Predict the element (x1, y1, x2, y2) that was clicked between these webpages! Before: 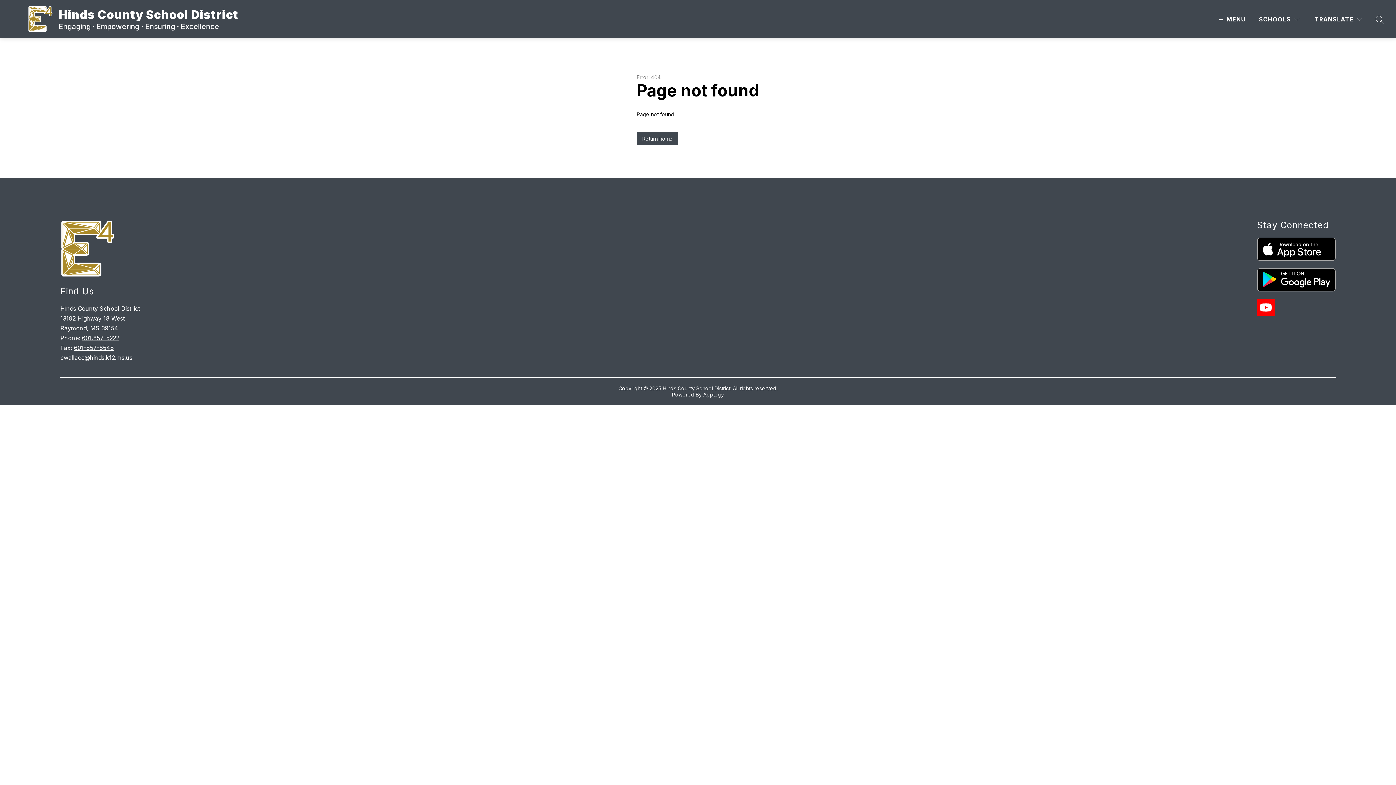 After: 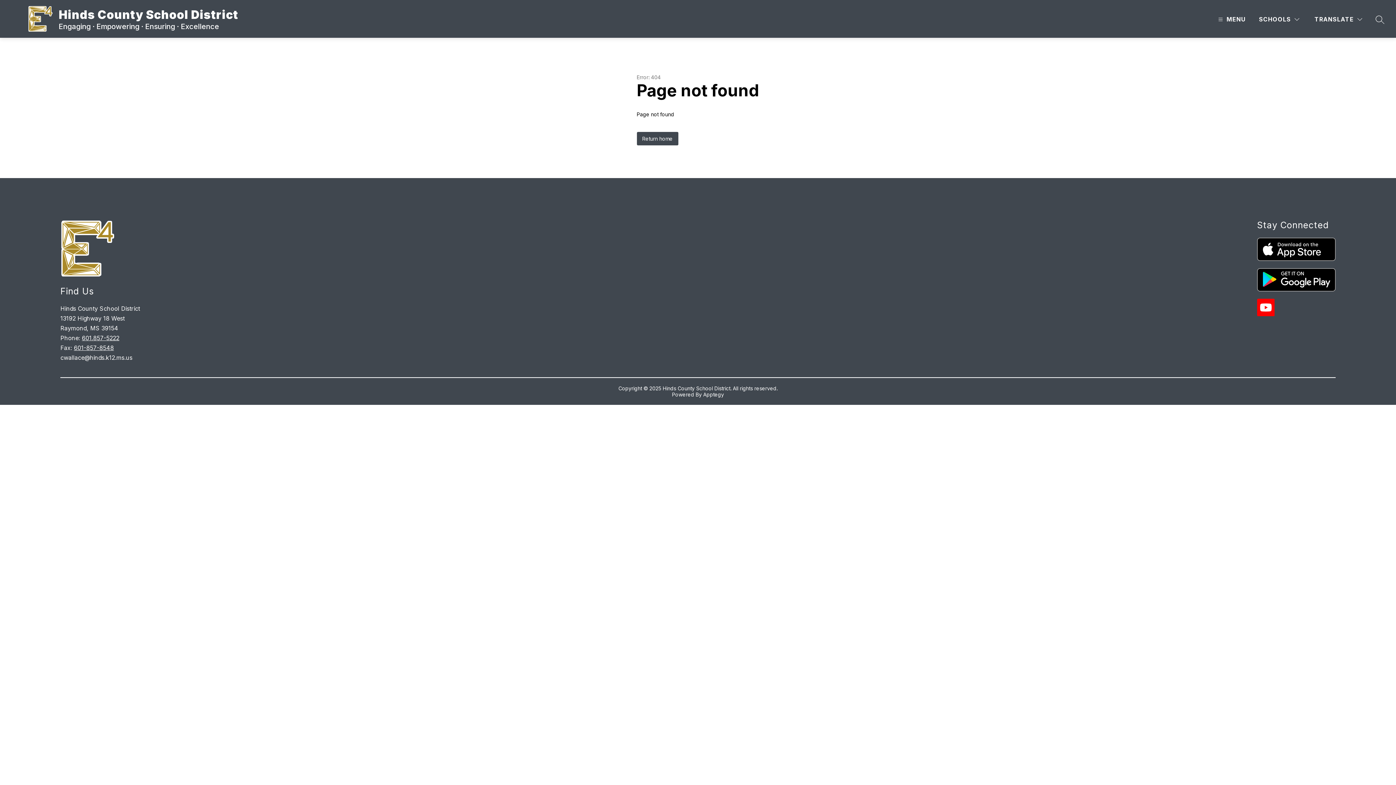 Action: bbox: (1257, 298, 1274, 316)